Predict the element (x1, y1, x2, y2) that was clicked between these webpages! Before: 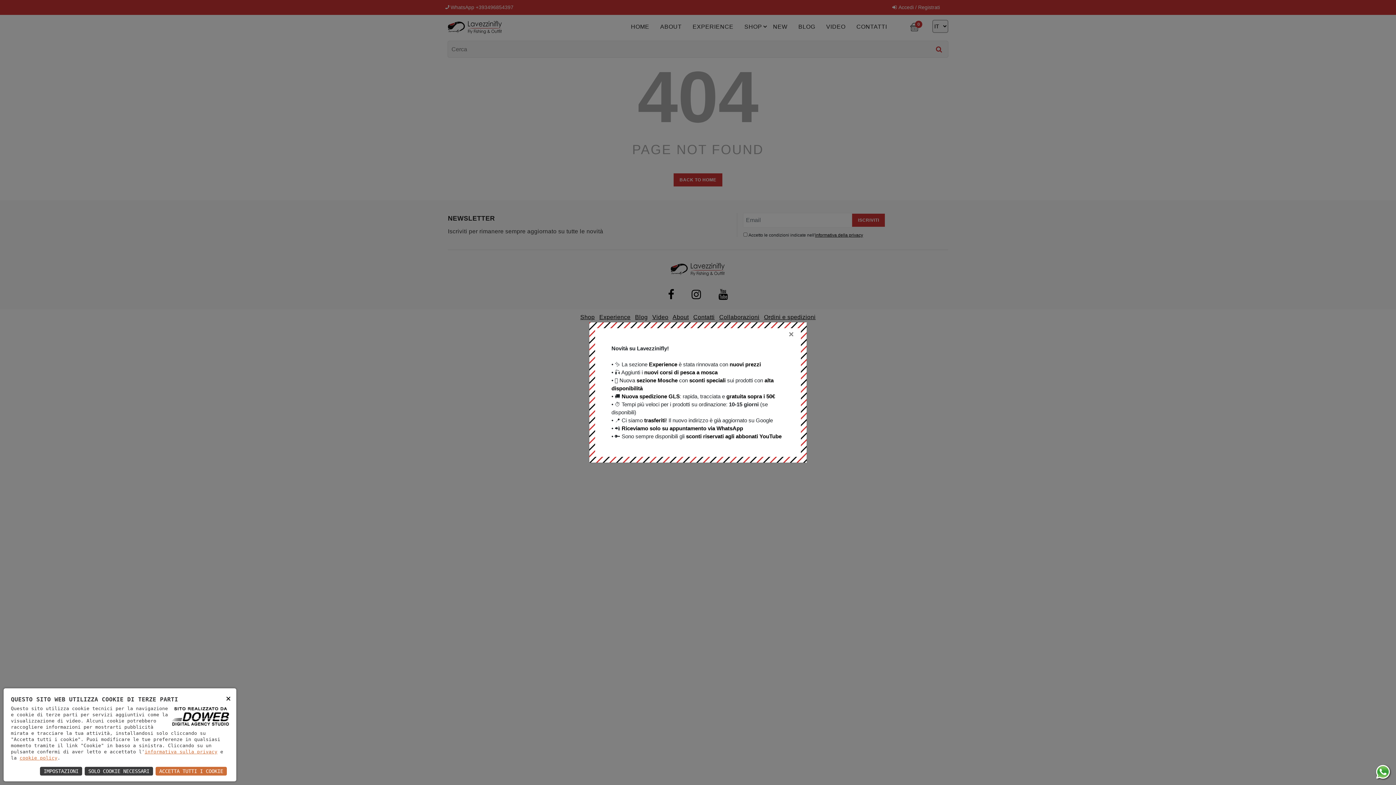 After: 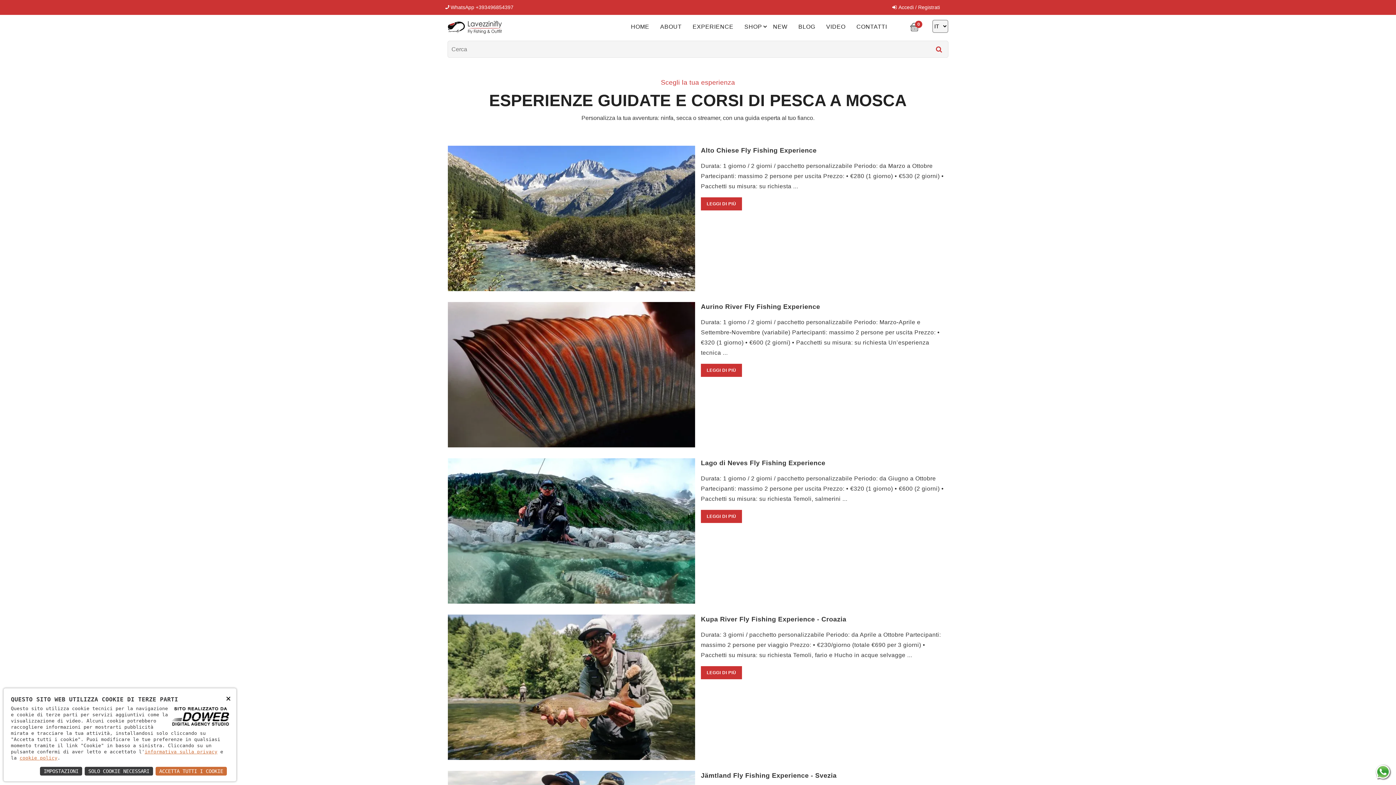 Action: bbox: (644, 369, 717, 375) label: nuovi corsi di pesca a mosca